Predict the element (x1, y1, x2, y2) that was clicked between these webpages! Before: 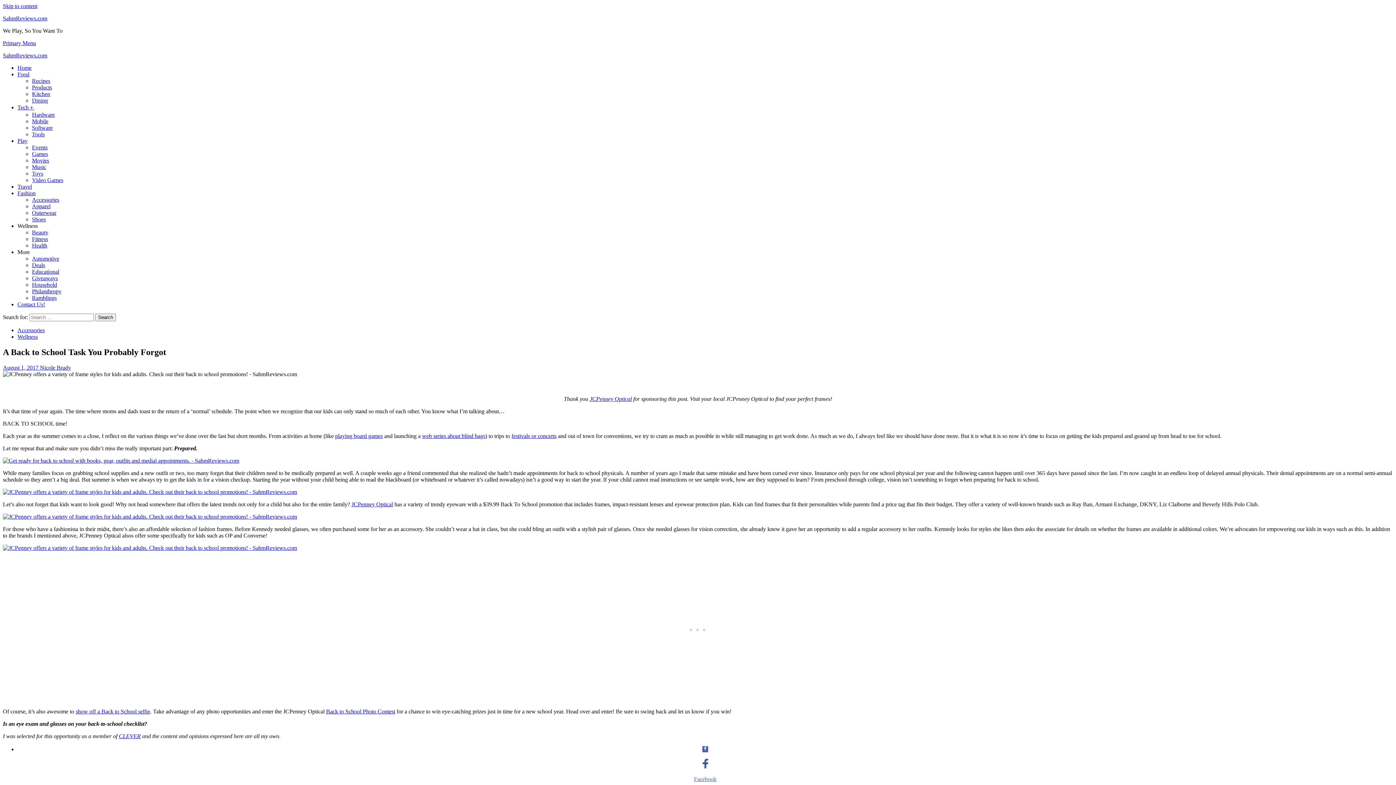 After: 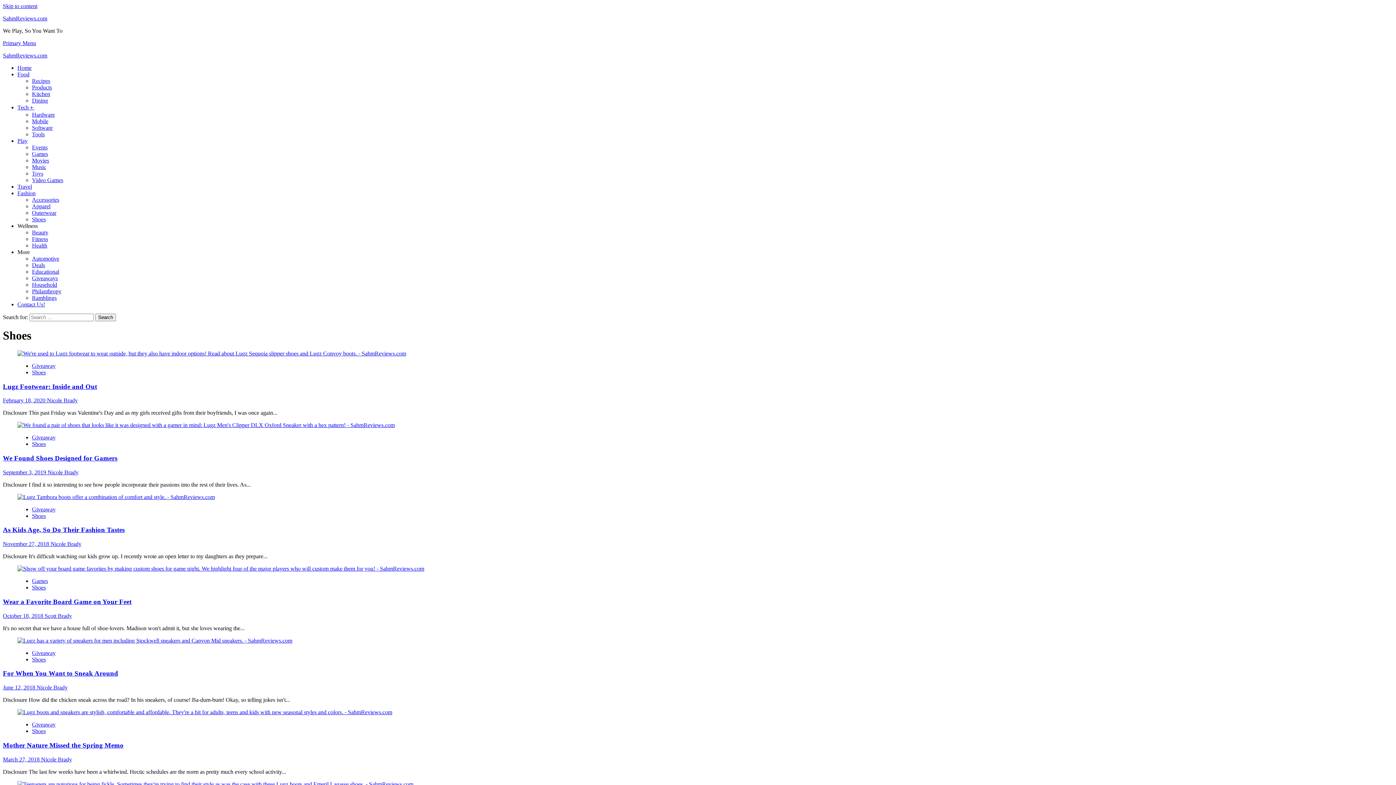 Action: bbox: (32, 216, 45, 222) label: Shoes